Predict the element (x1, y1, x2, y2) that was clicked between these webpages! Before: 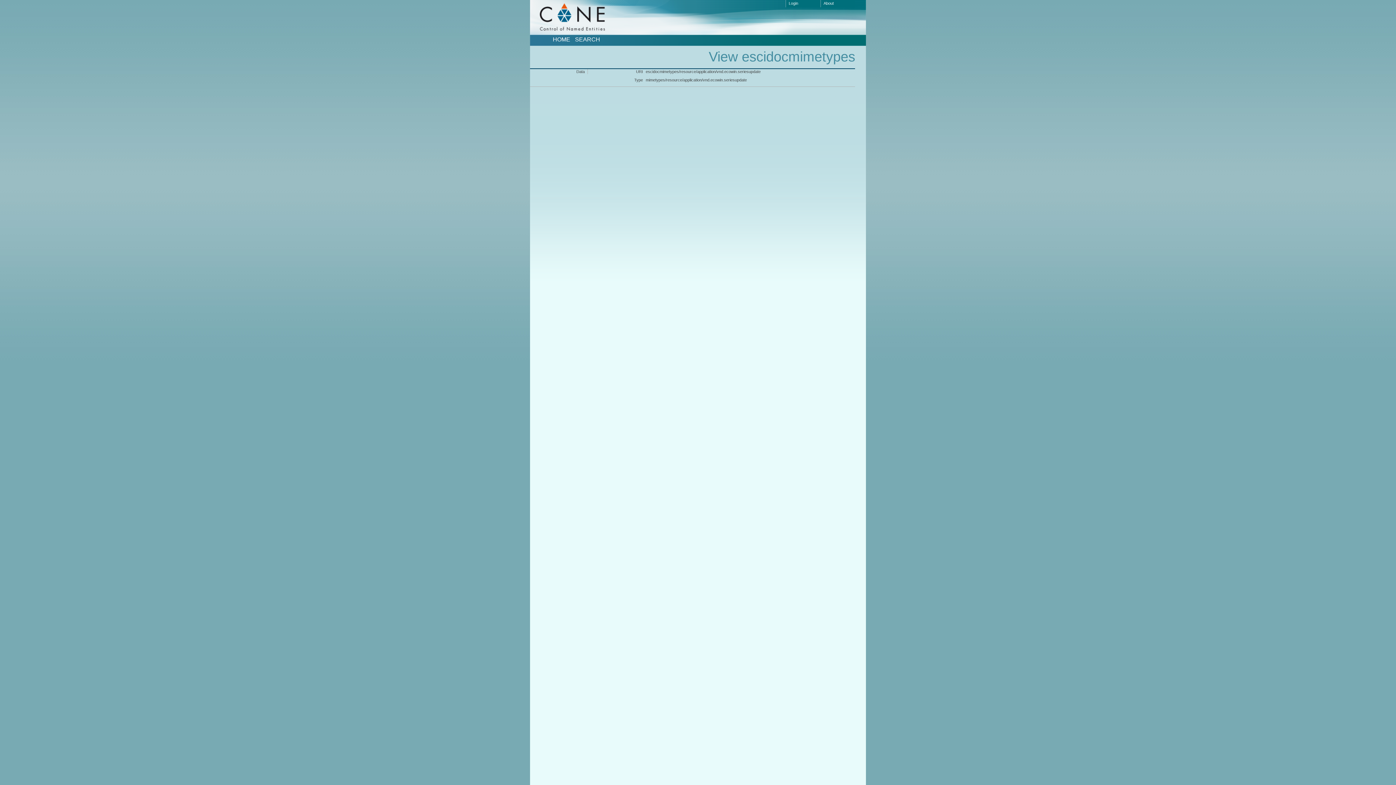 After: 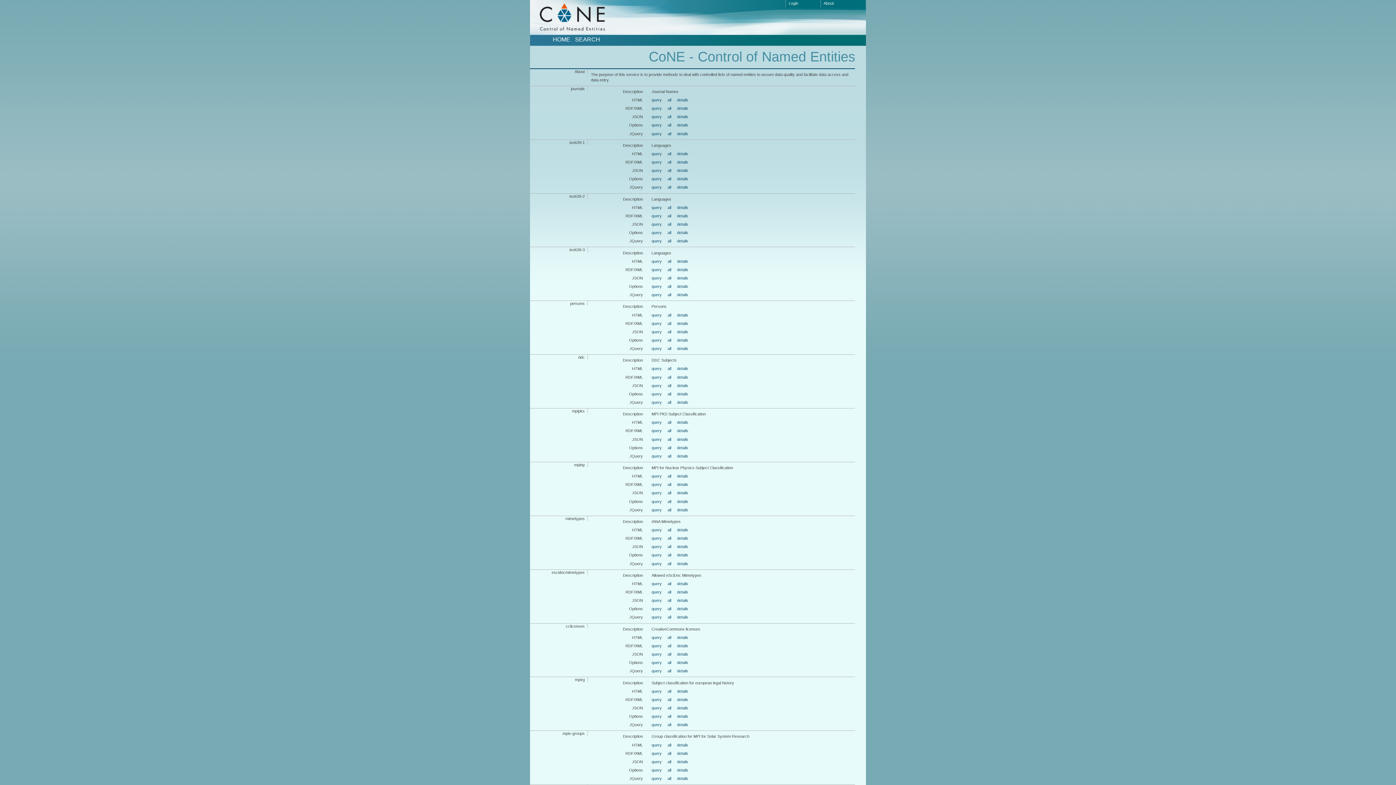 Action: bbox: (552, 36, 570, 42) label: HOME